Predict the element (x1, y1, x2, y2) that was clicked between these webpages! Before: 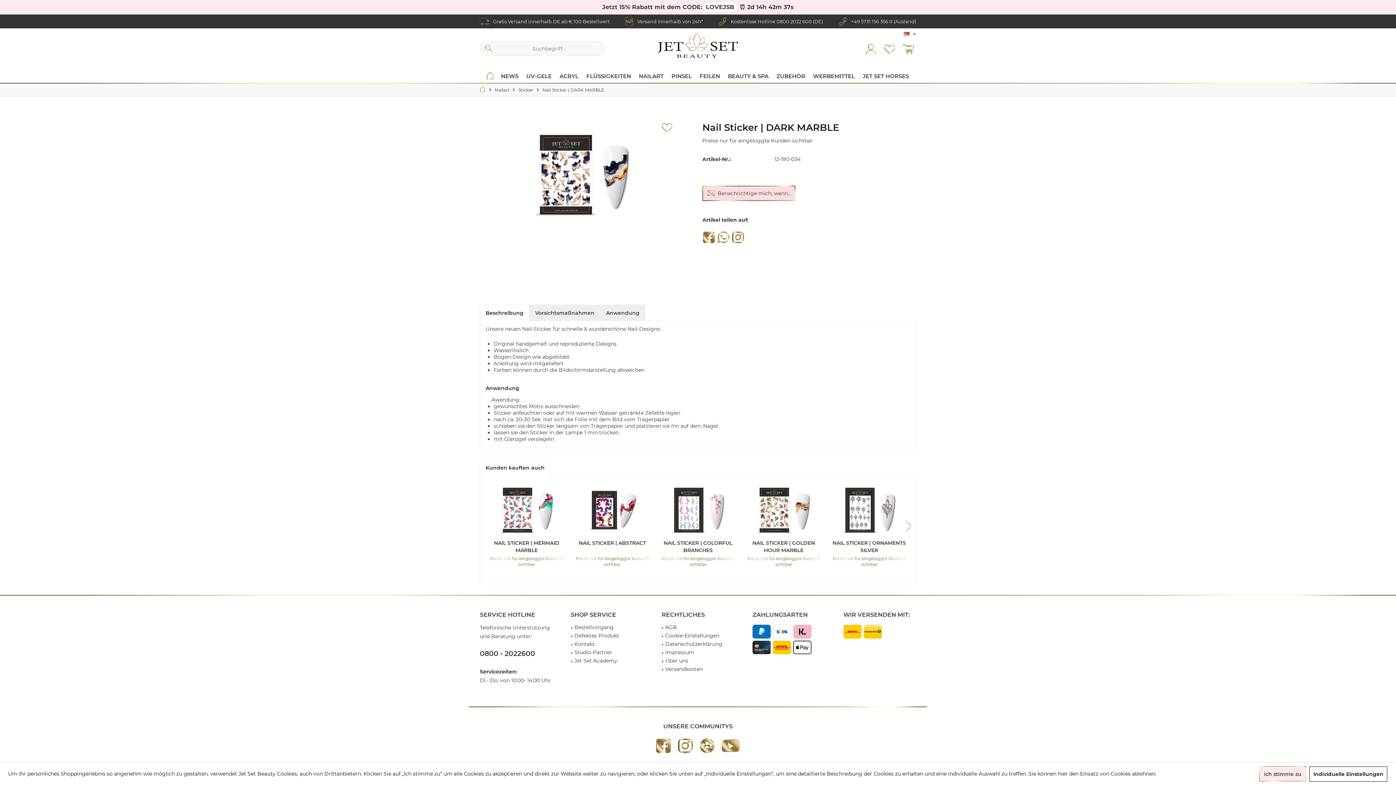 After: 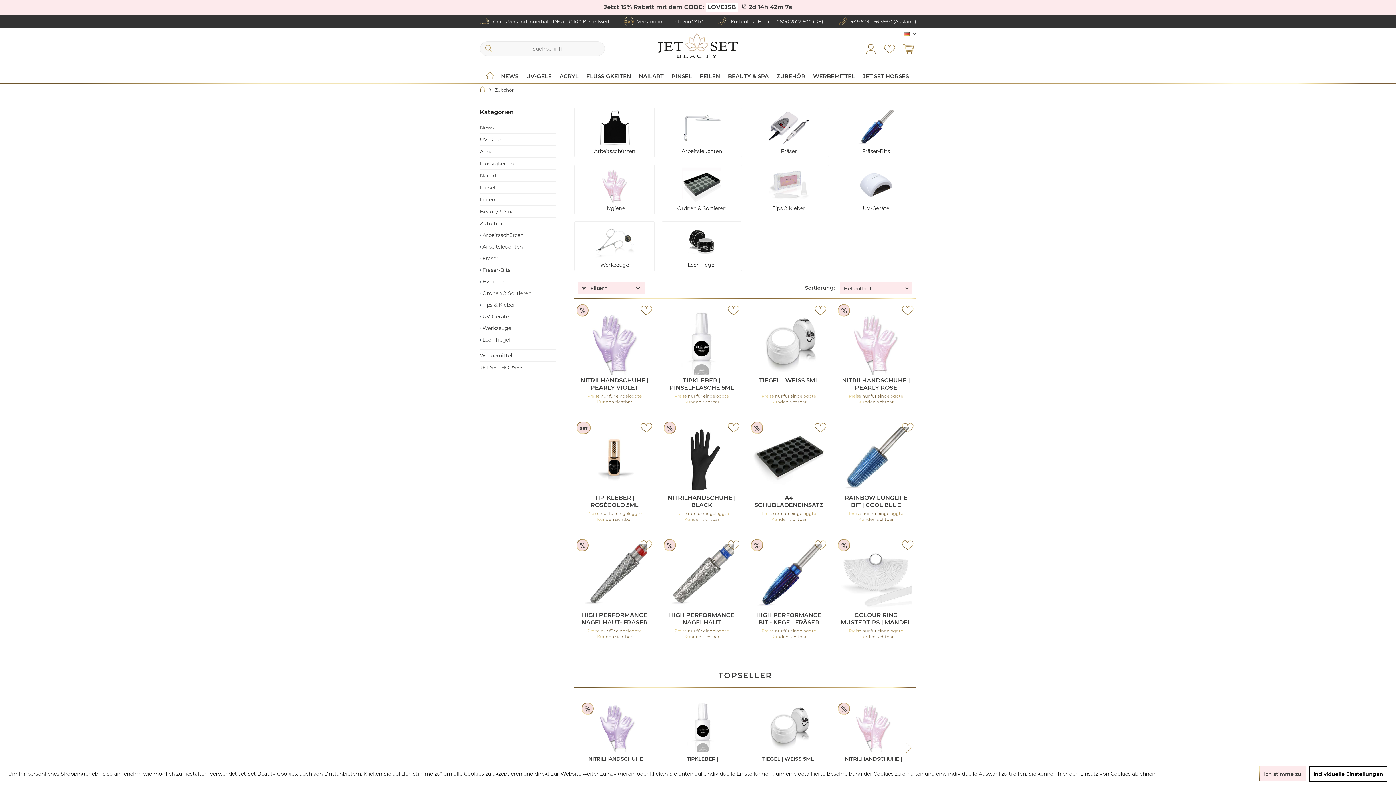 Action: label: Zubehör bbox: (772, 70, 809, 81)